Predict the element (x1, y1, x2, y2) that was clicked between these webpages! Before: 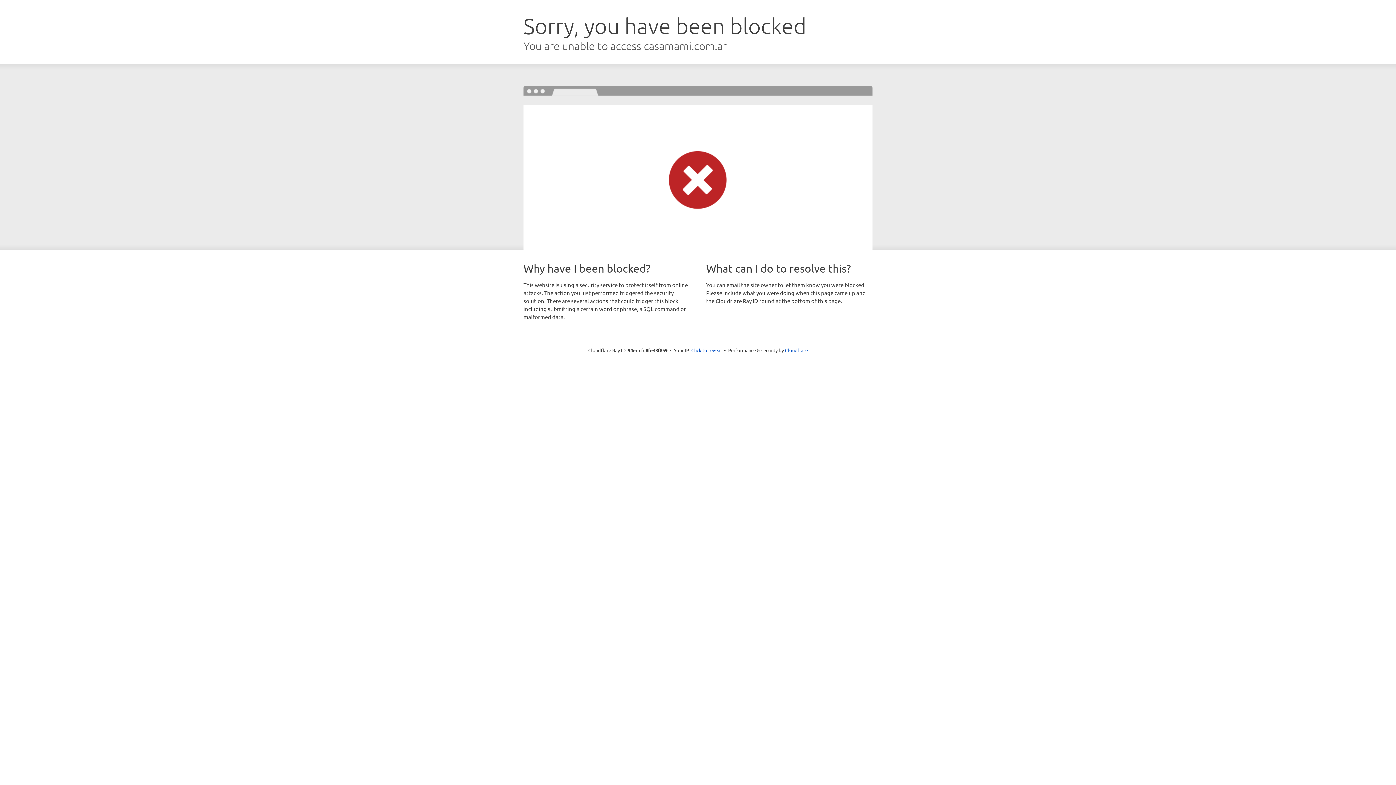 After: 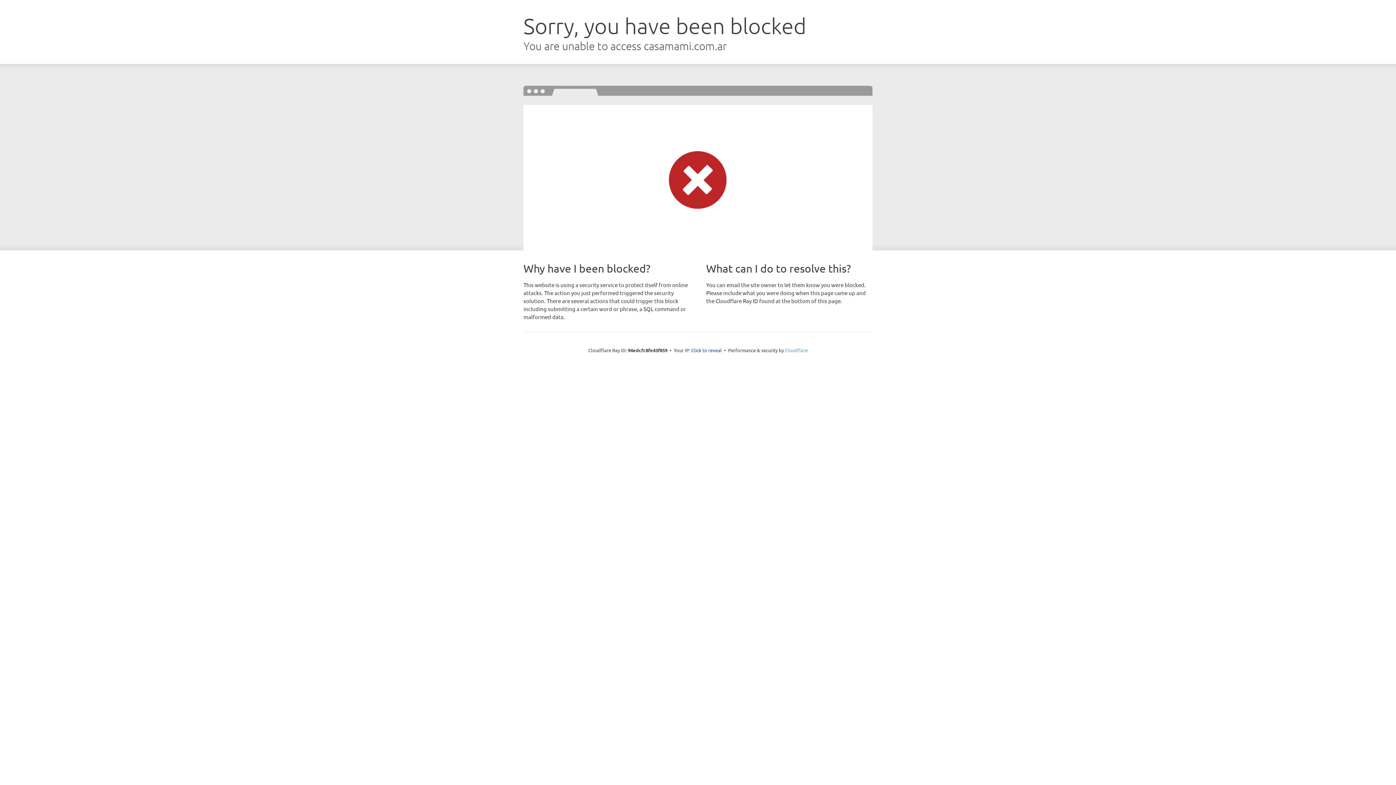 Action: bbox: (785, 347, 808, 353) label: Cloudflare